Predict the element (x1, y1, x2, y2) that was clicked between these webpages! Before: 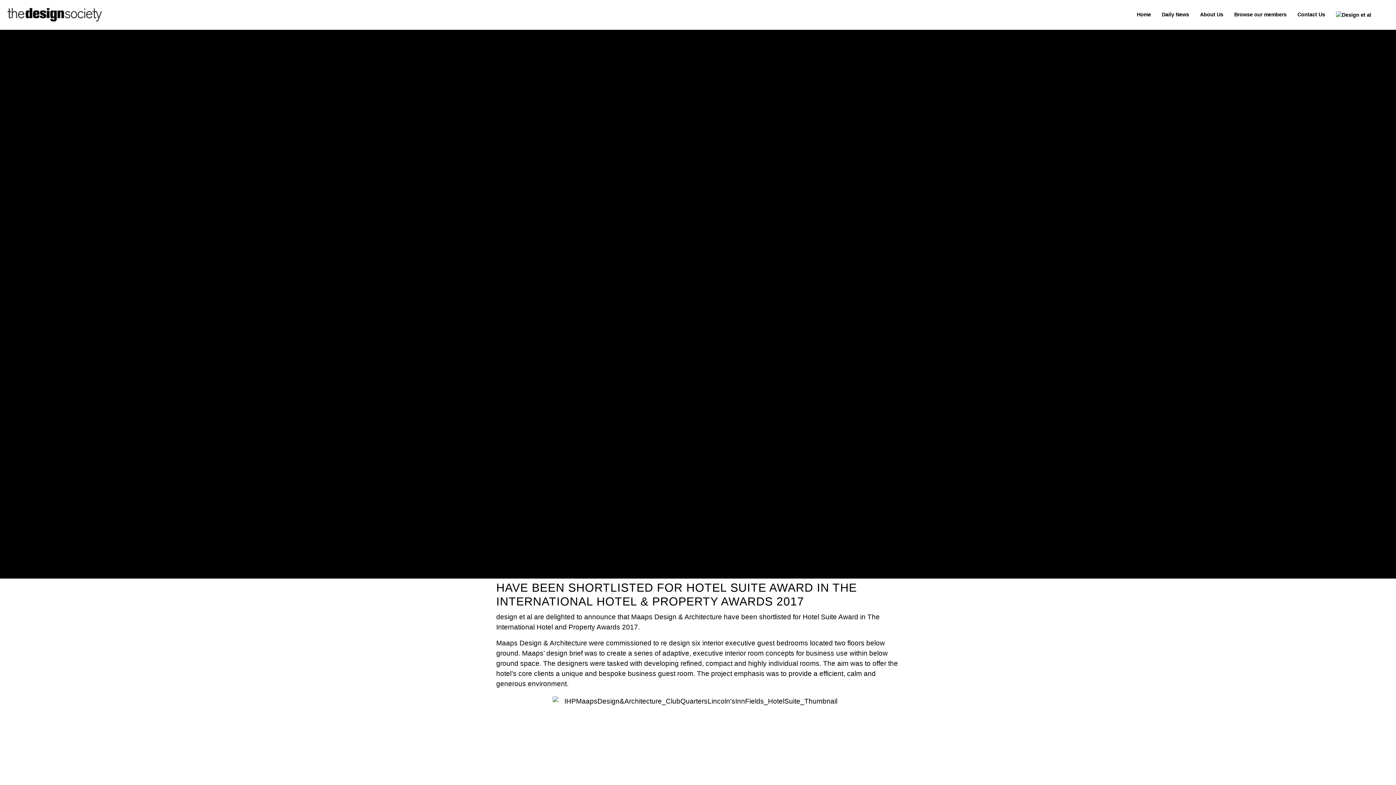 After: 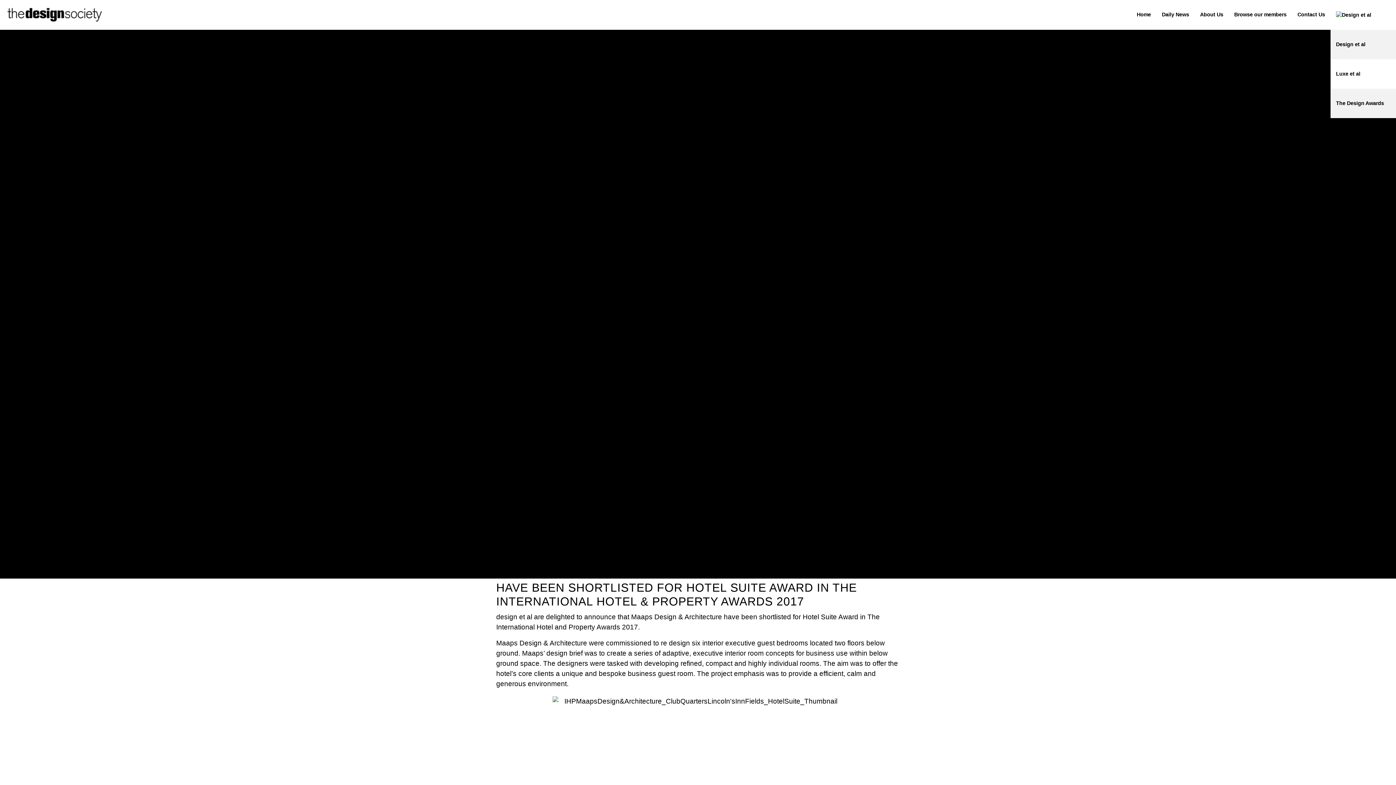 Action: bbox: (1330, 0, 1377, 29)